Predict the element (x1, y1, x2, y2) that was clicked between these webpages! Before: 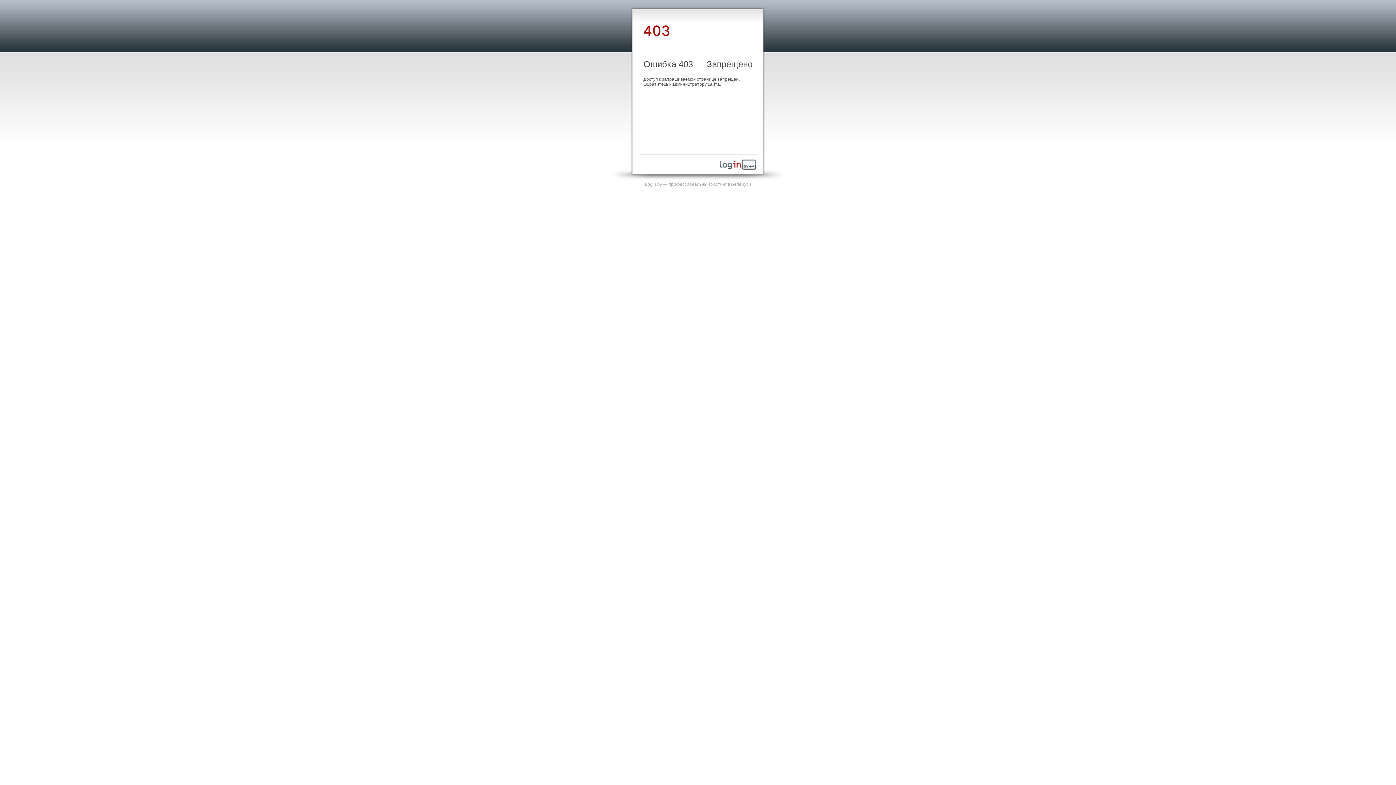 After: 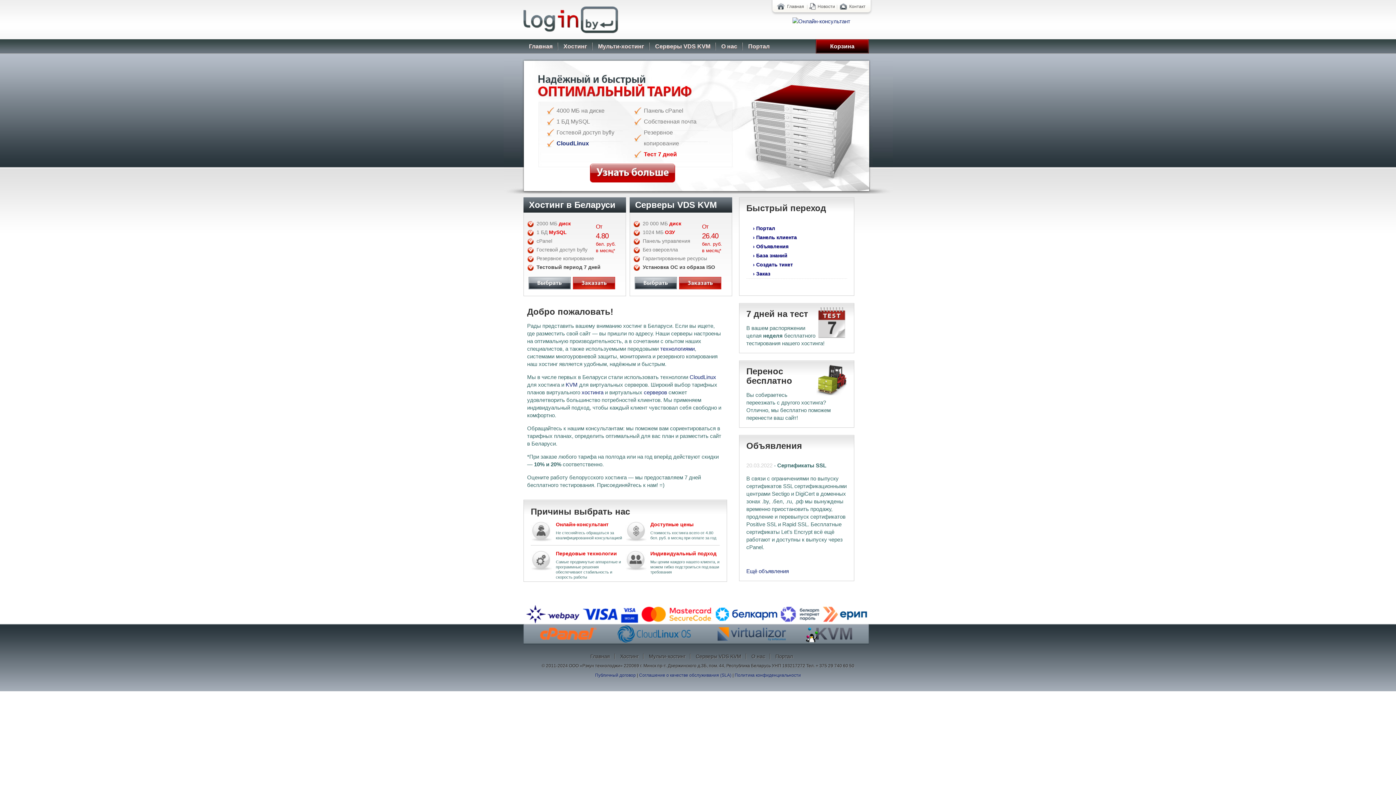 Action: bbox: (720, 165, 756, 170)